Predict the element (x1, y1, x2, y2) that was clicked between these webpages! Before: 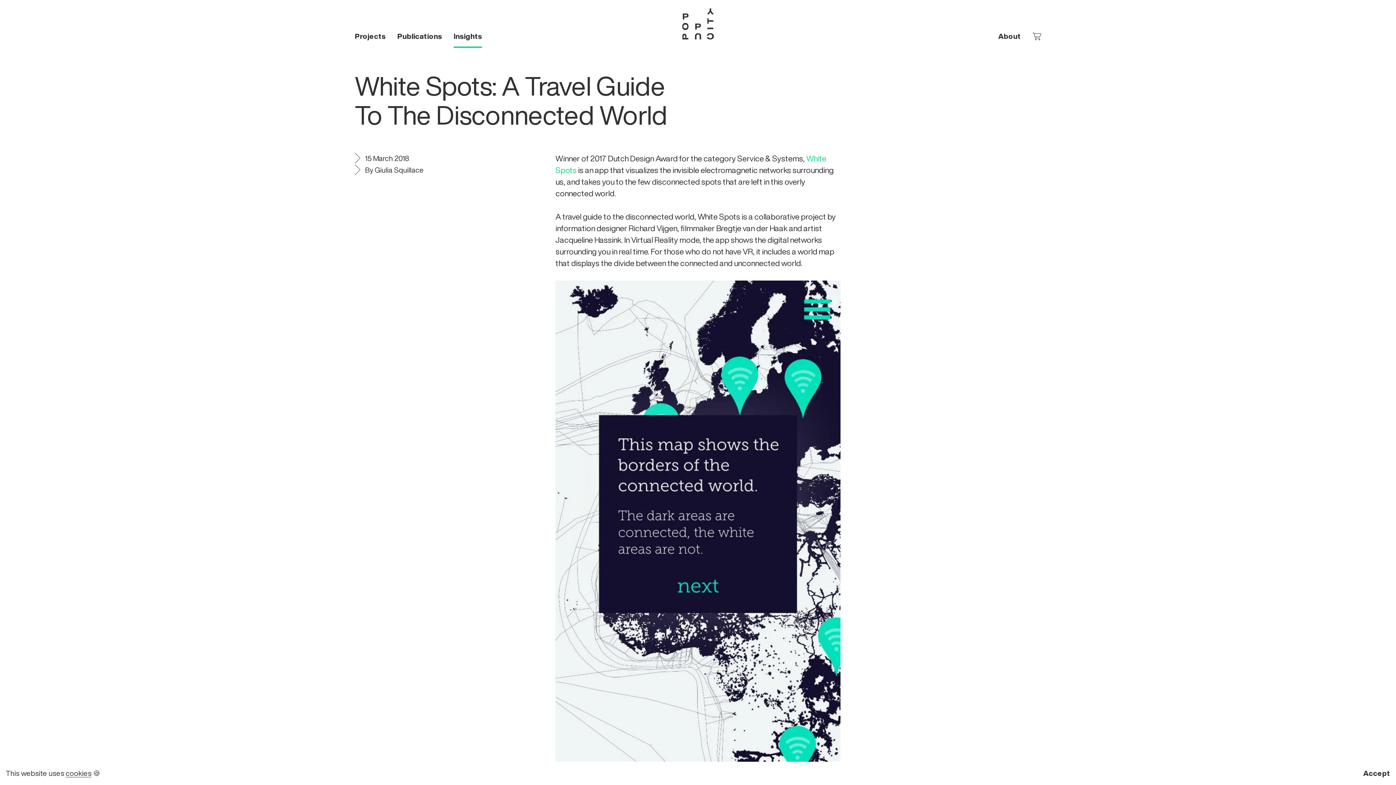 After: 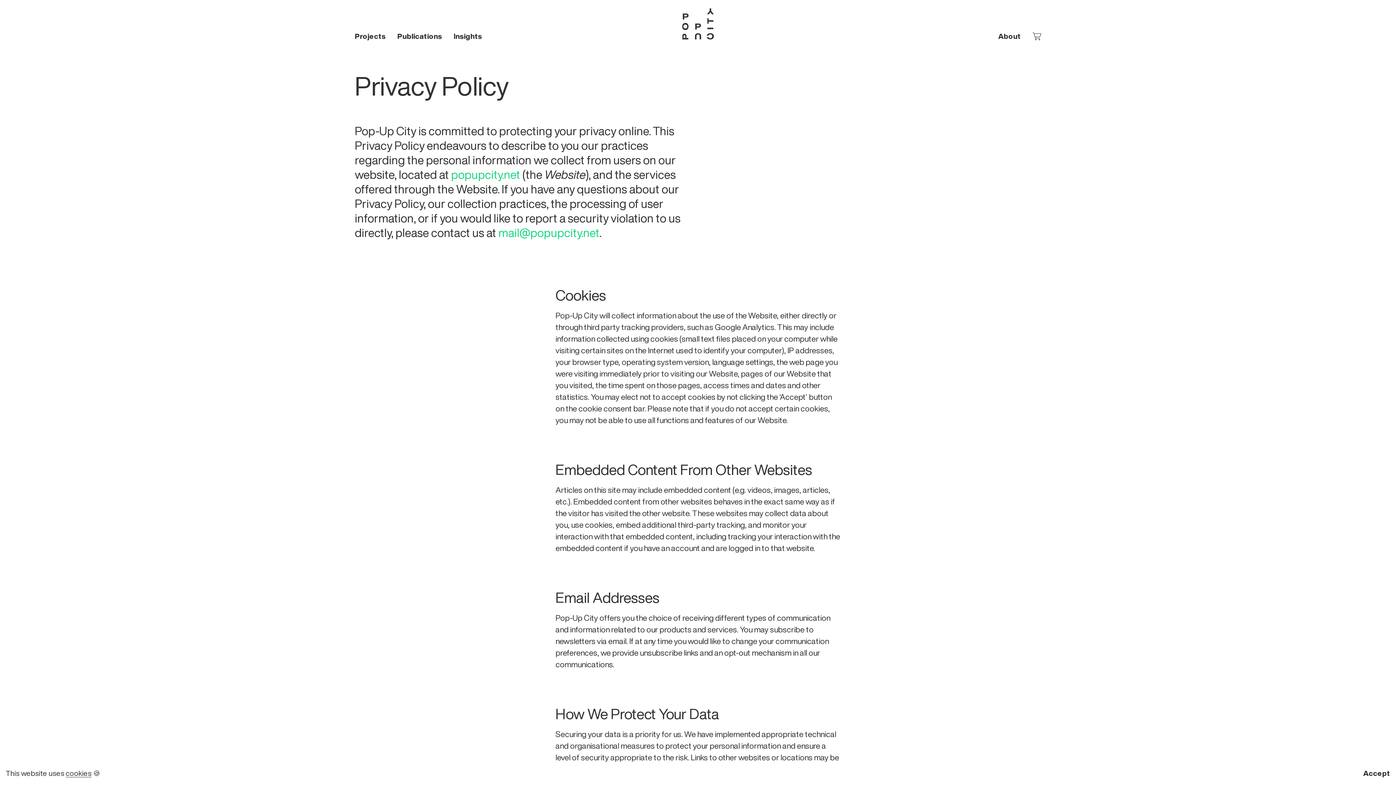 Action: label: cookies bbox: (65, 769, 91, 777)